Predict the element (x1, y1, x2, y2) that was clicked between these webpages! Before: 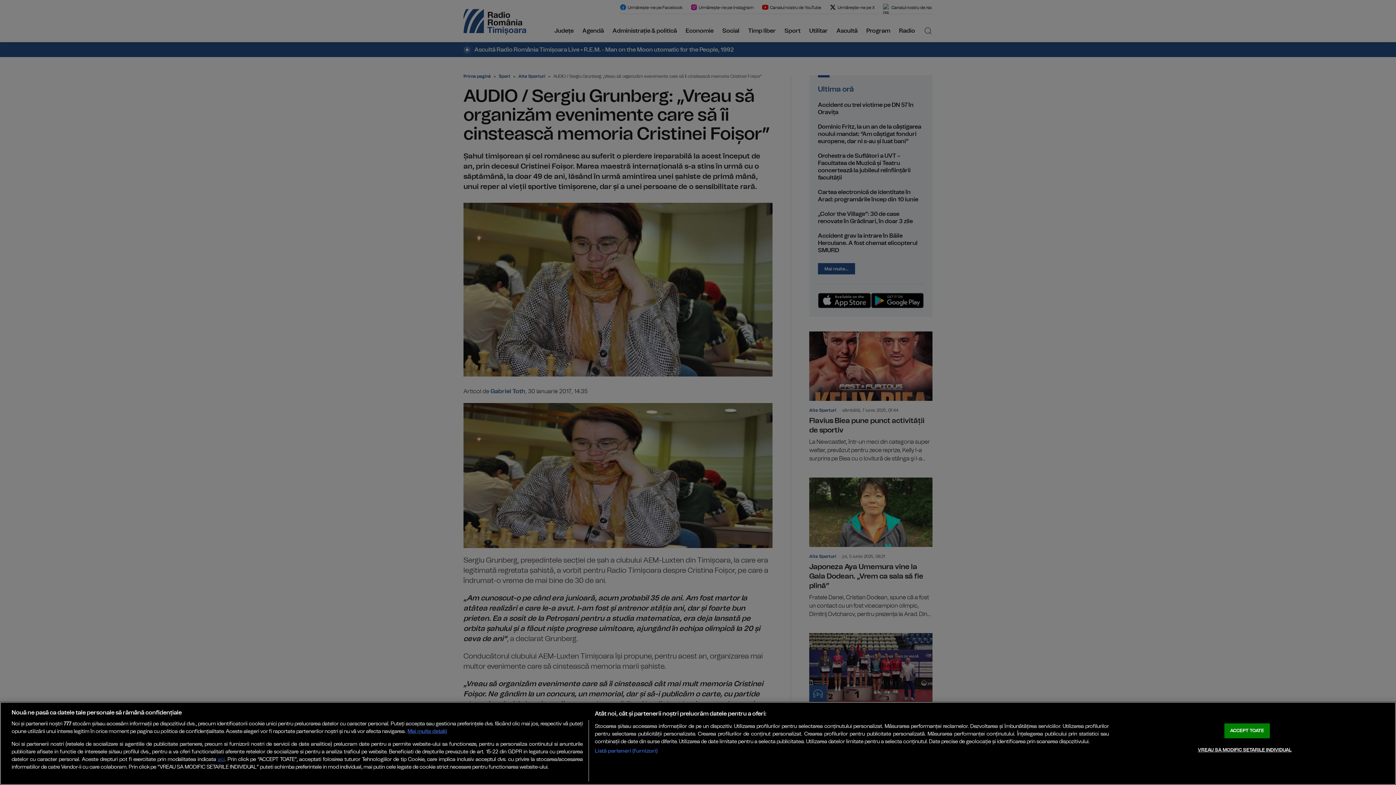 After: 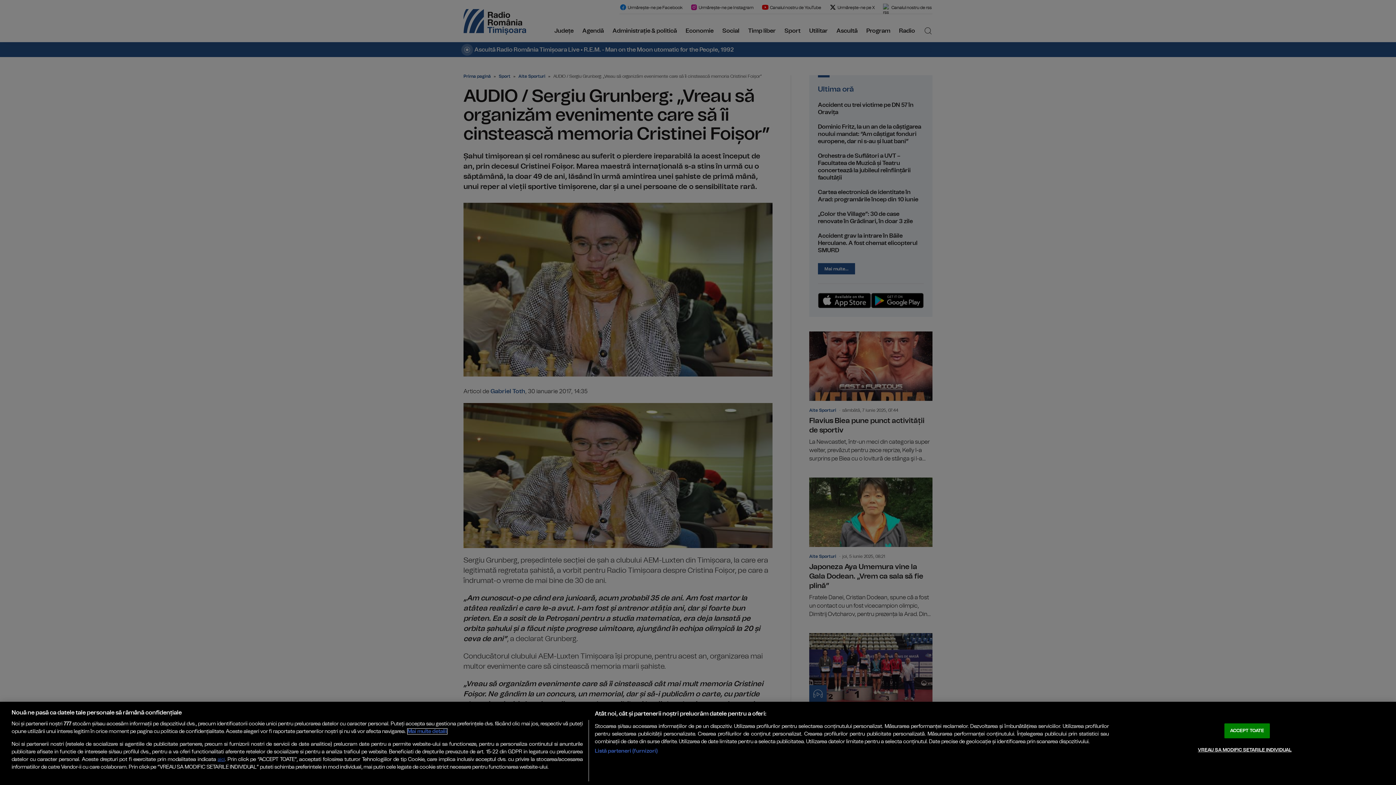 Action: bbox: (407, 729, 447, 734) label: Mai multe informații despre confidențialitatea datelor dvs., se deschide într-o fereastră nouă